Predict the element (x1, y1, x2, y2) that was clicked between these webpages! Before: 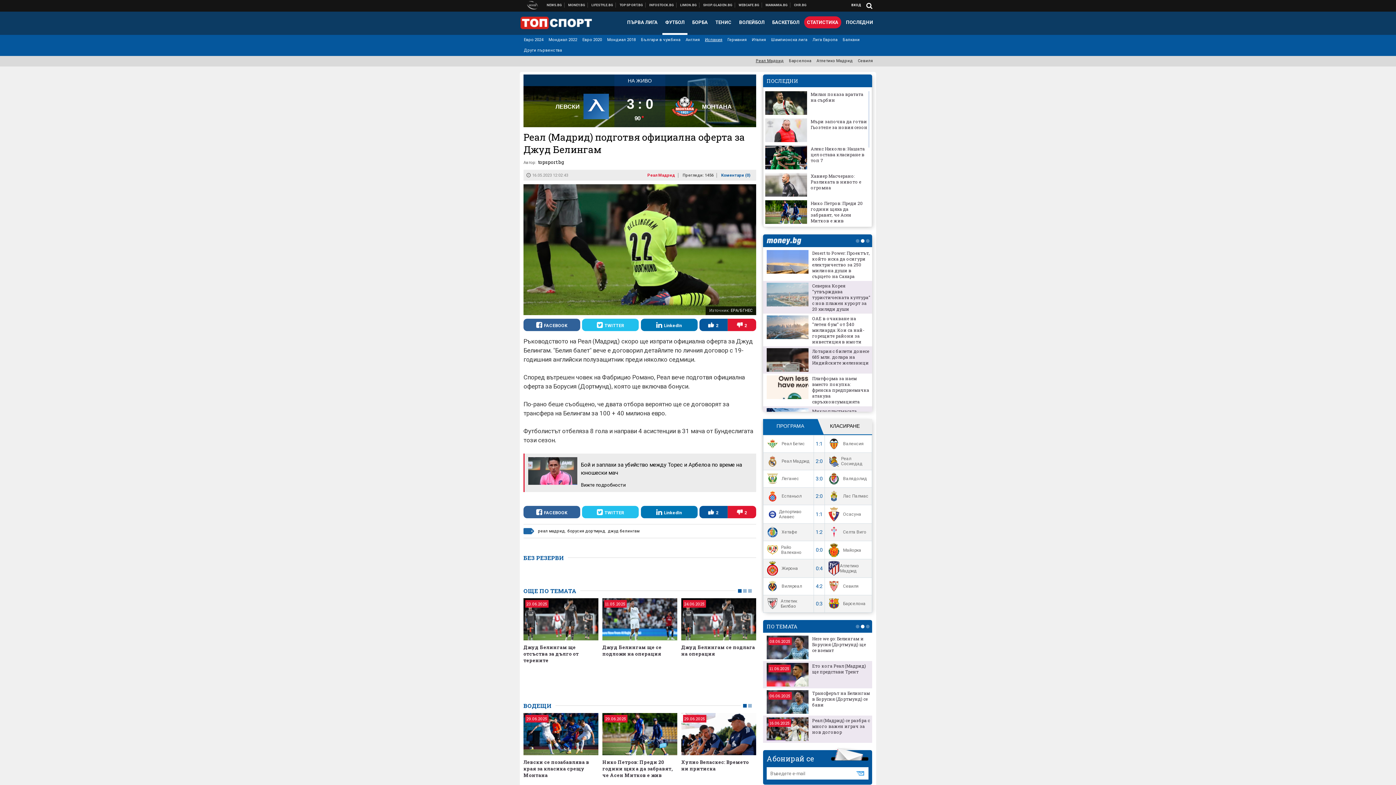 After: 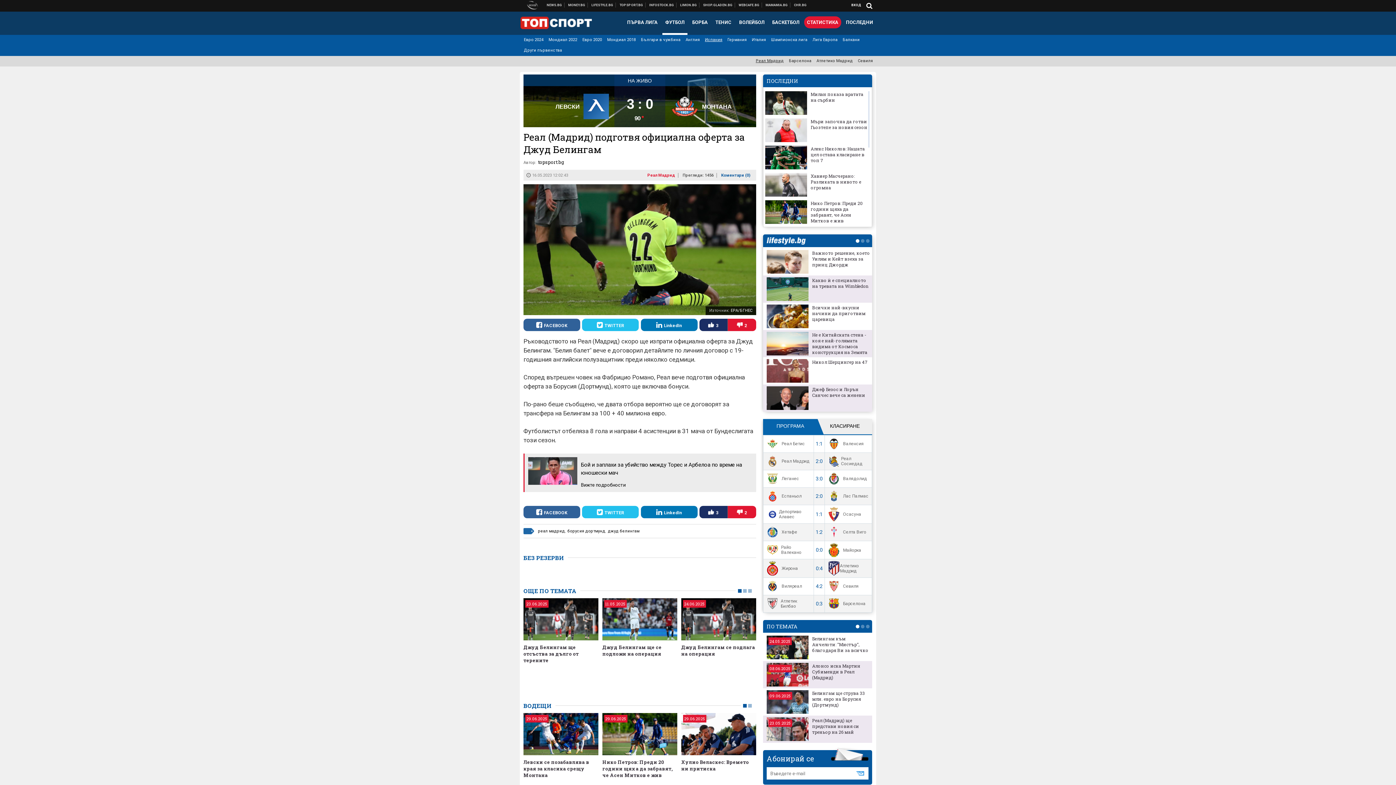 Action: label:  2 bbox: (699, 318, 727, 331)